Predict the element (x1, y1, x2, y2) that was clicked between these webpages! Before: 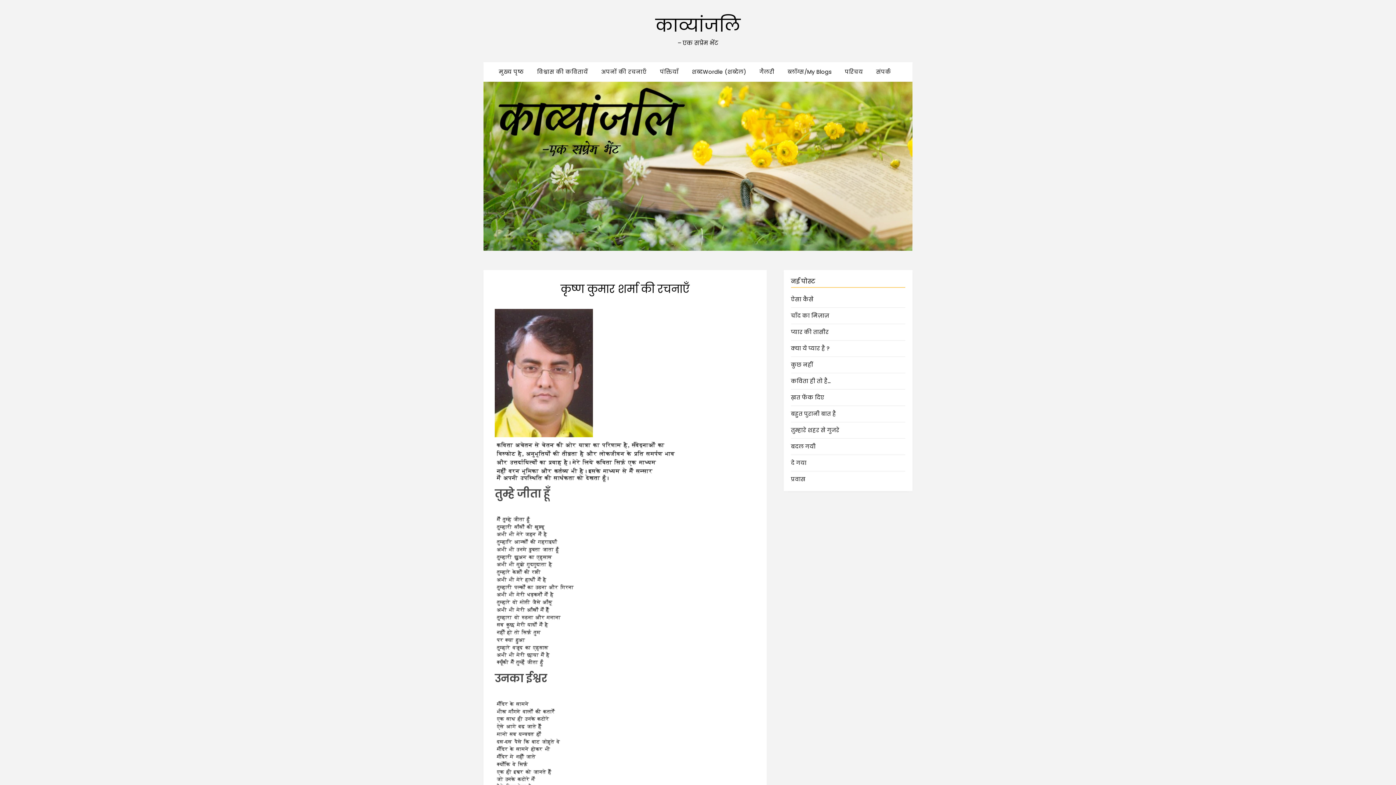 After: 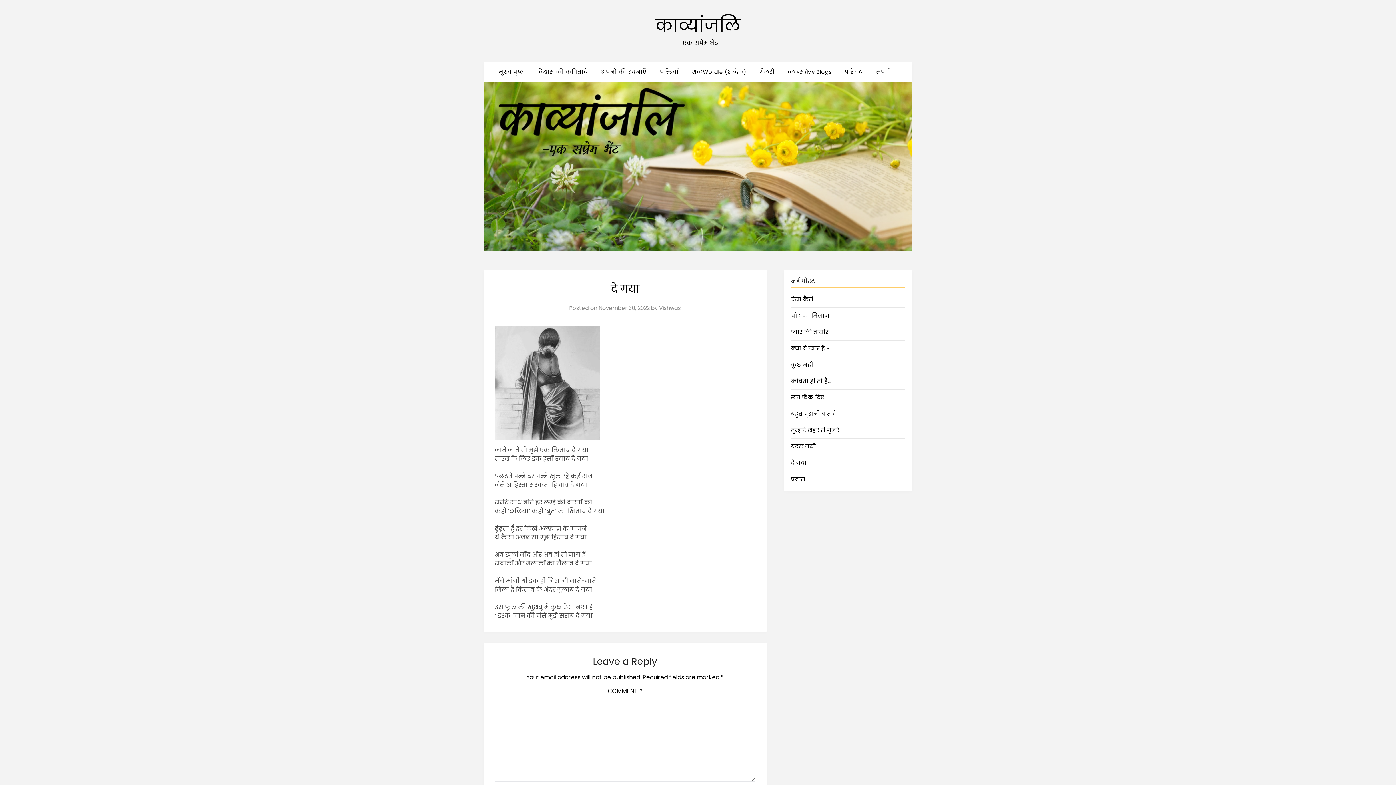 Action: label: दे गया bbox: (791, 459, 806, 466)